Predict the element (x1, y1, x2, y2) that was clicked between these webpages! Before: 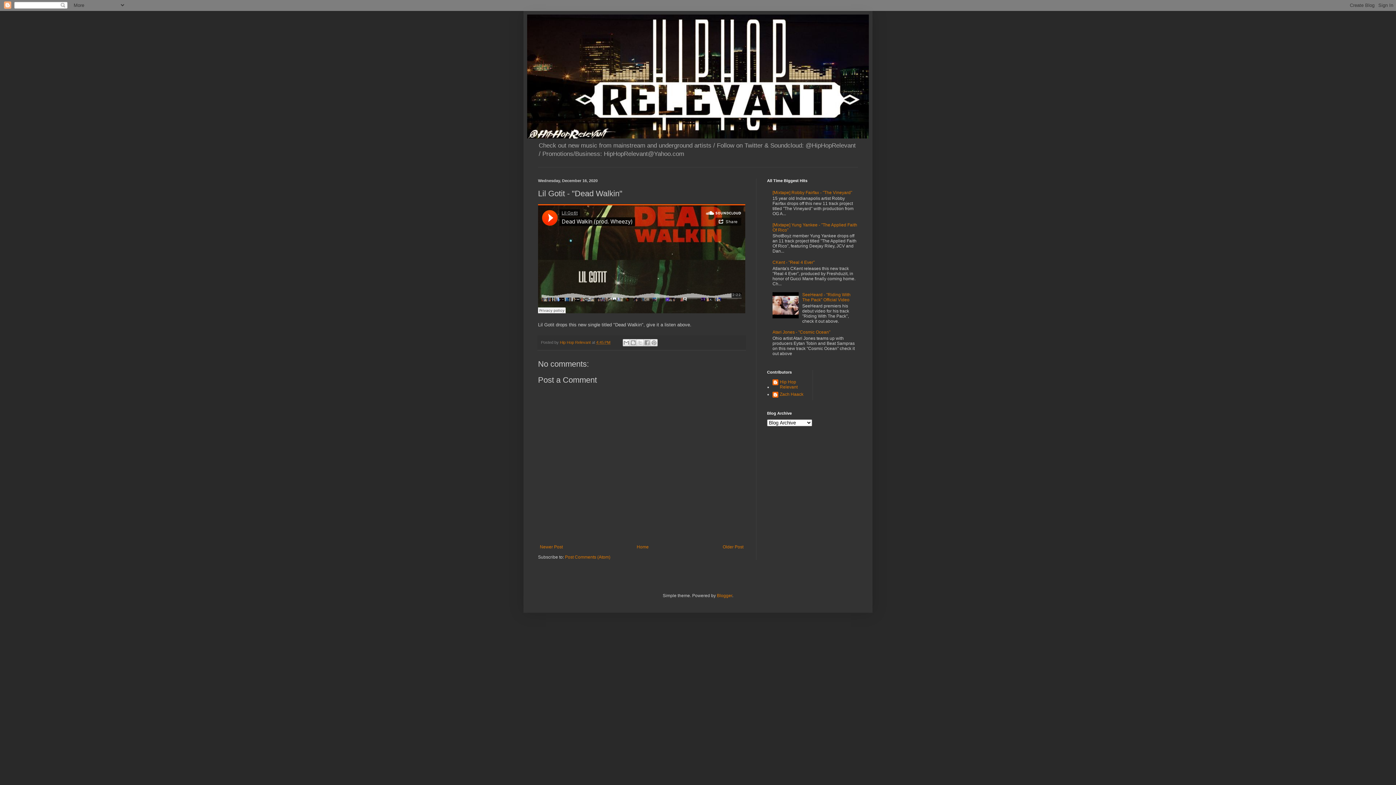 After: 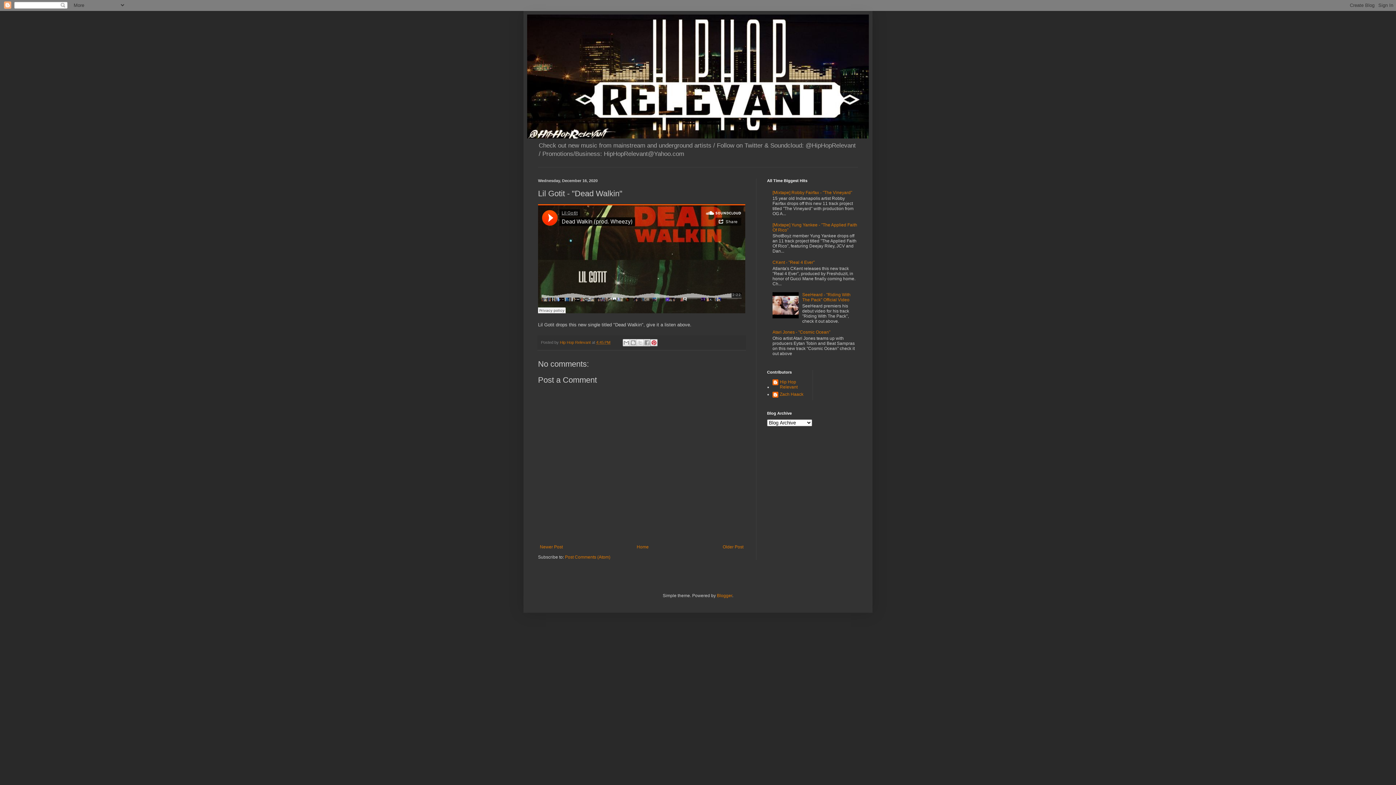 Action: bbox: (650, 339, 657, 346) label: Share to Pinterest